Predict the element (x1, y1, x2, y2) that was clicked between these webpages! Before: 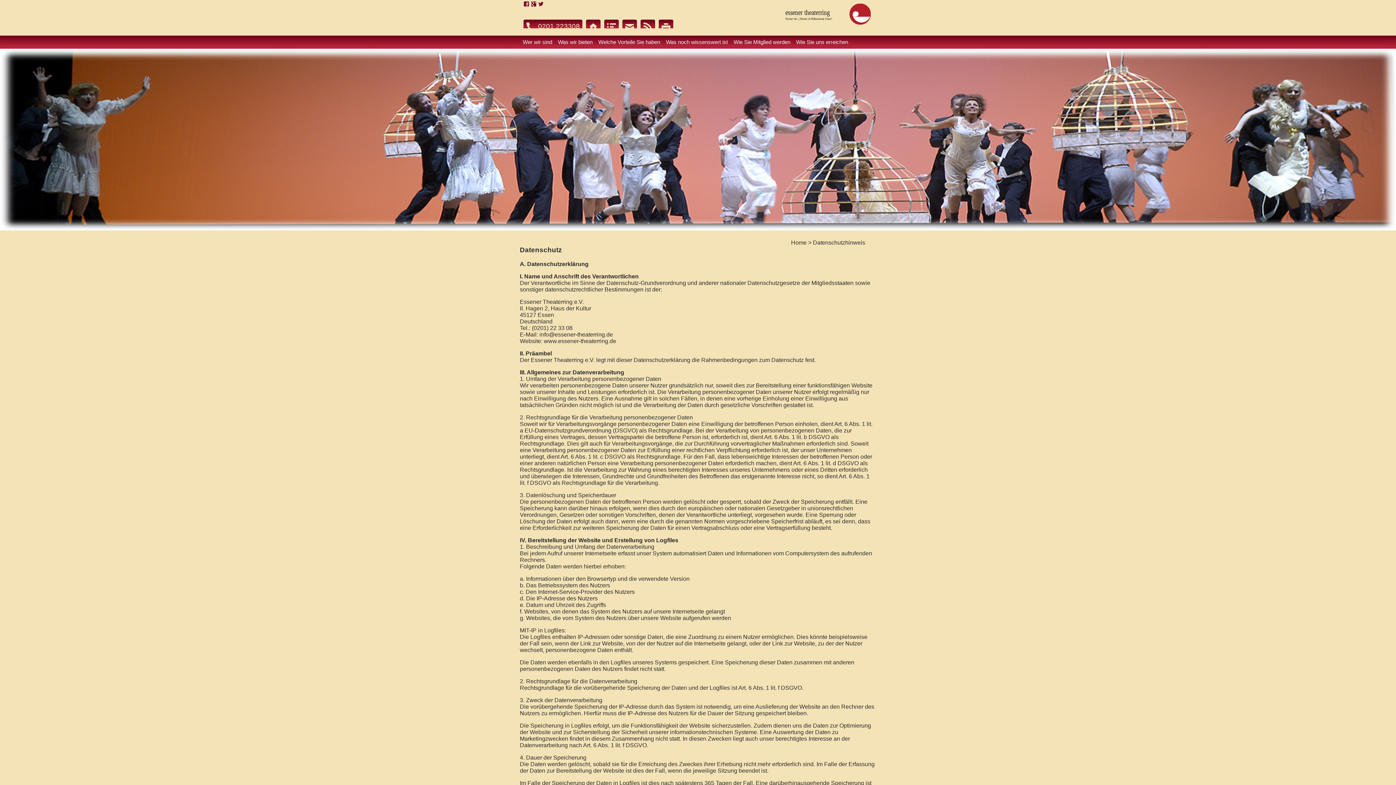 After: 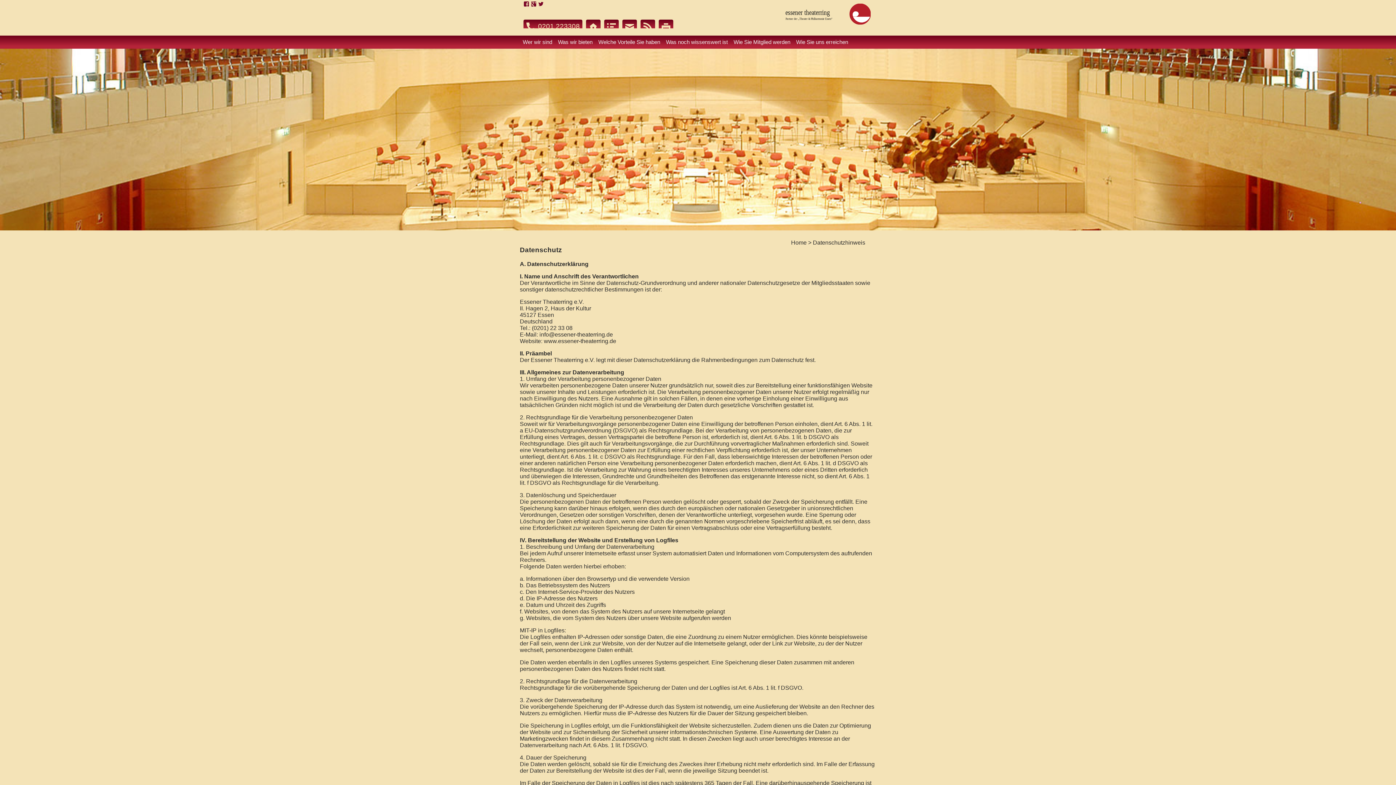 Action: bbox: (530, 1, 536, 7)